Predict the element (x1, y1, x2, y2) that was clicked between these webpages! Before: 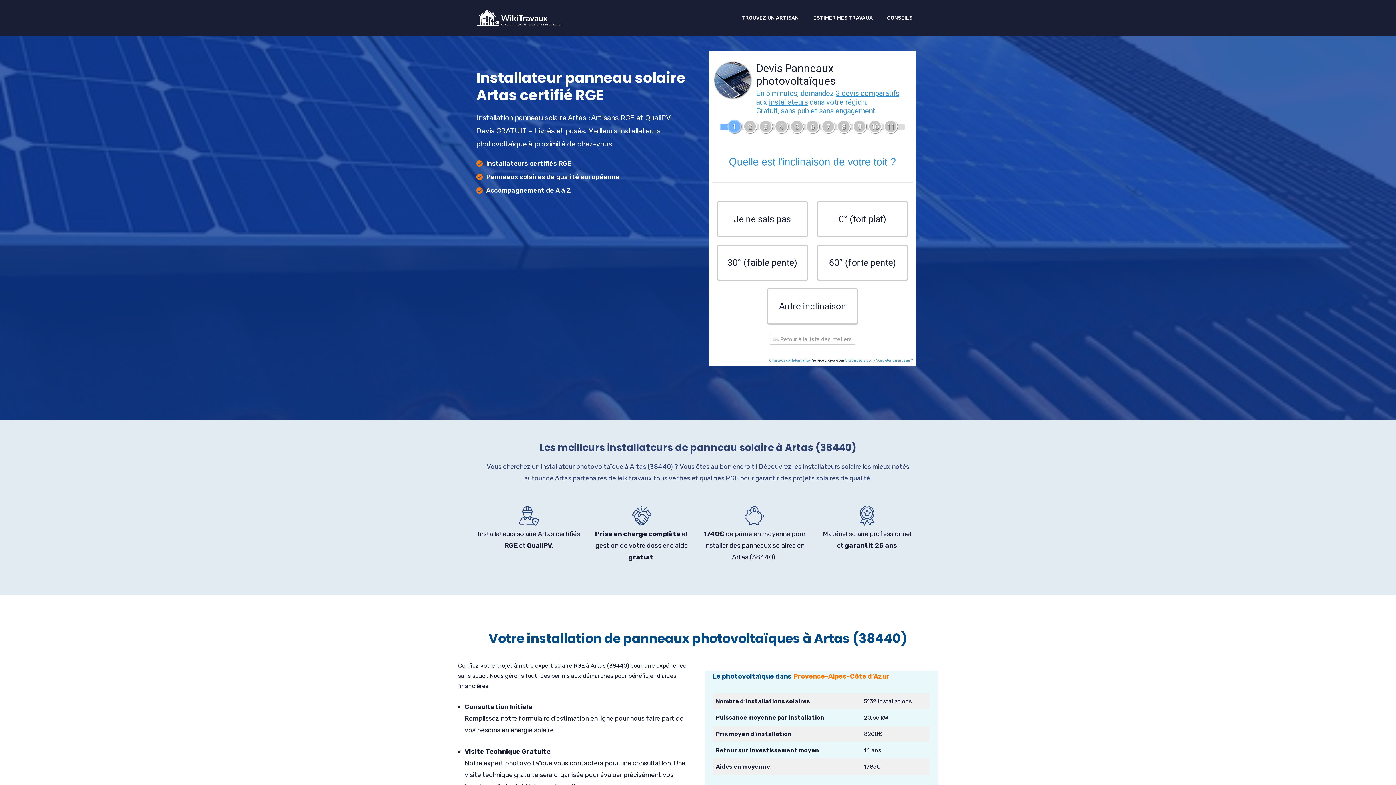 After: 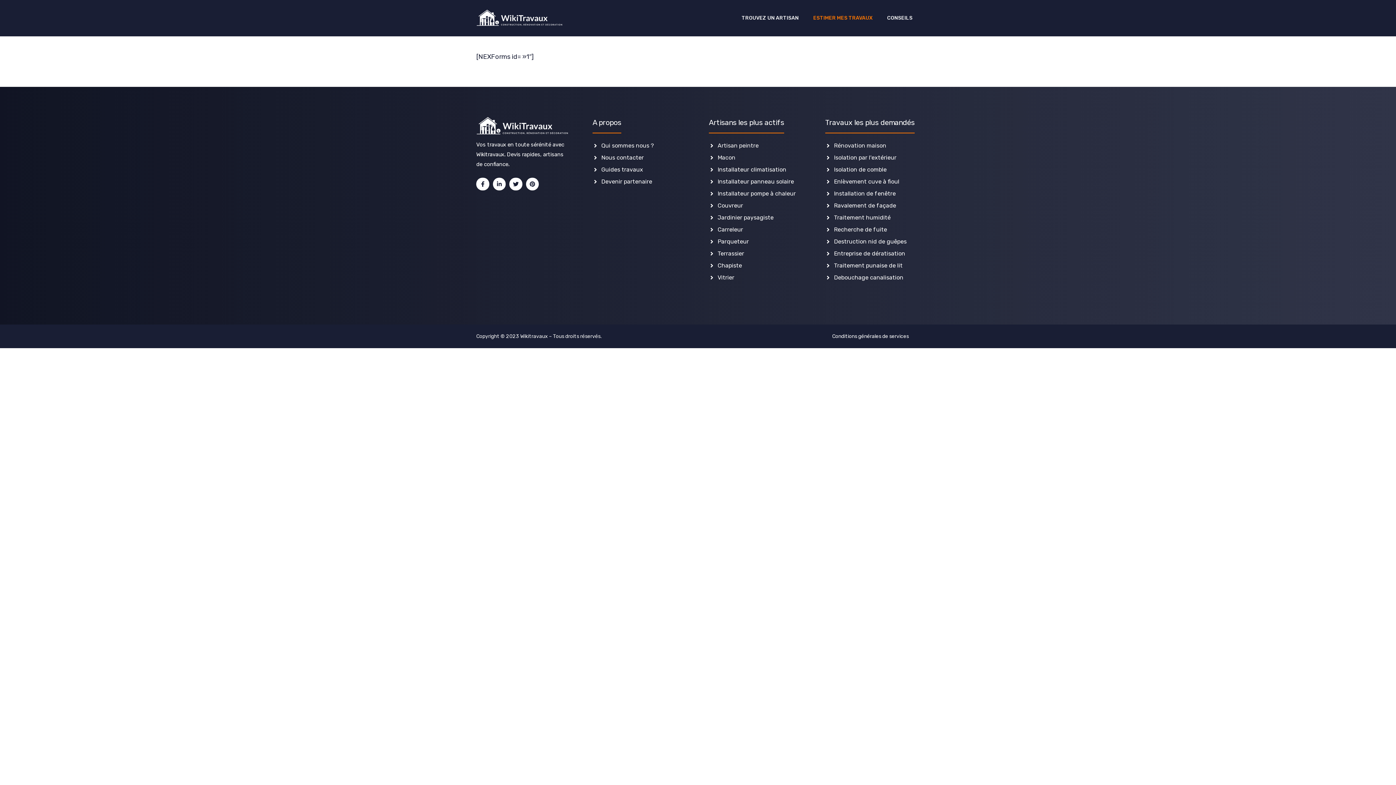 Action: bbox: (806, 7, 880, 29) label: ESTIMER MES TRAVAUX